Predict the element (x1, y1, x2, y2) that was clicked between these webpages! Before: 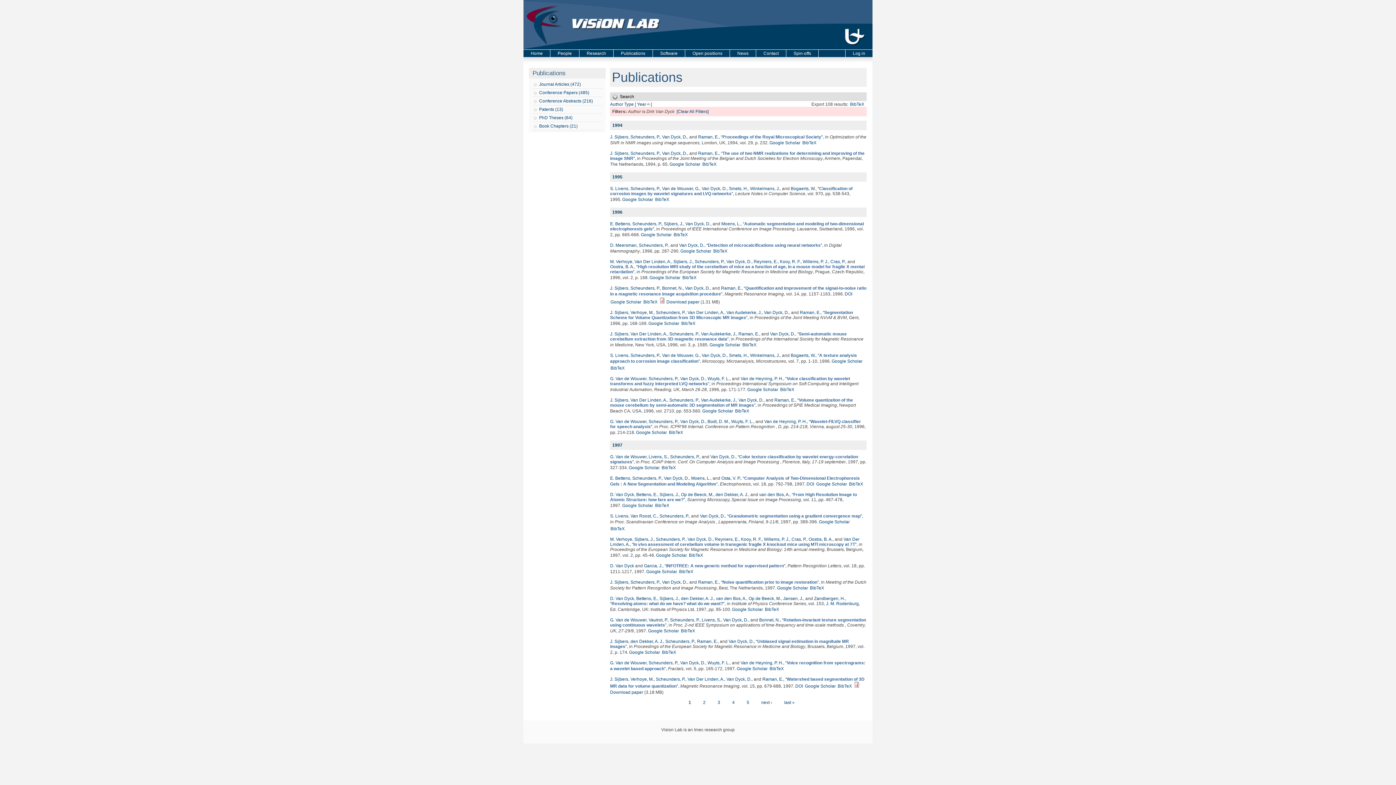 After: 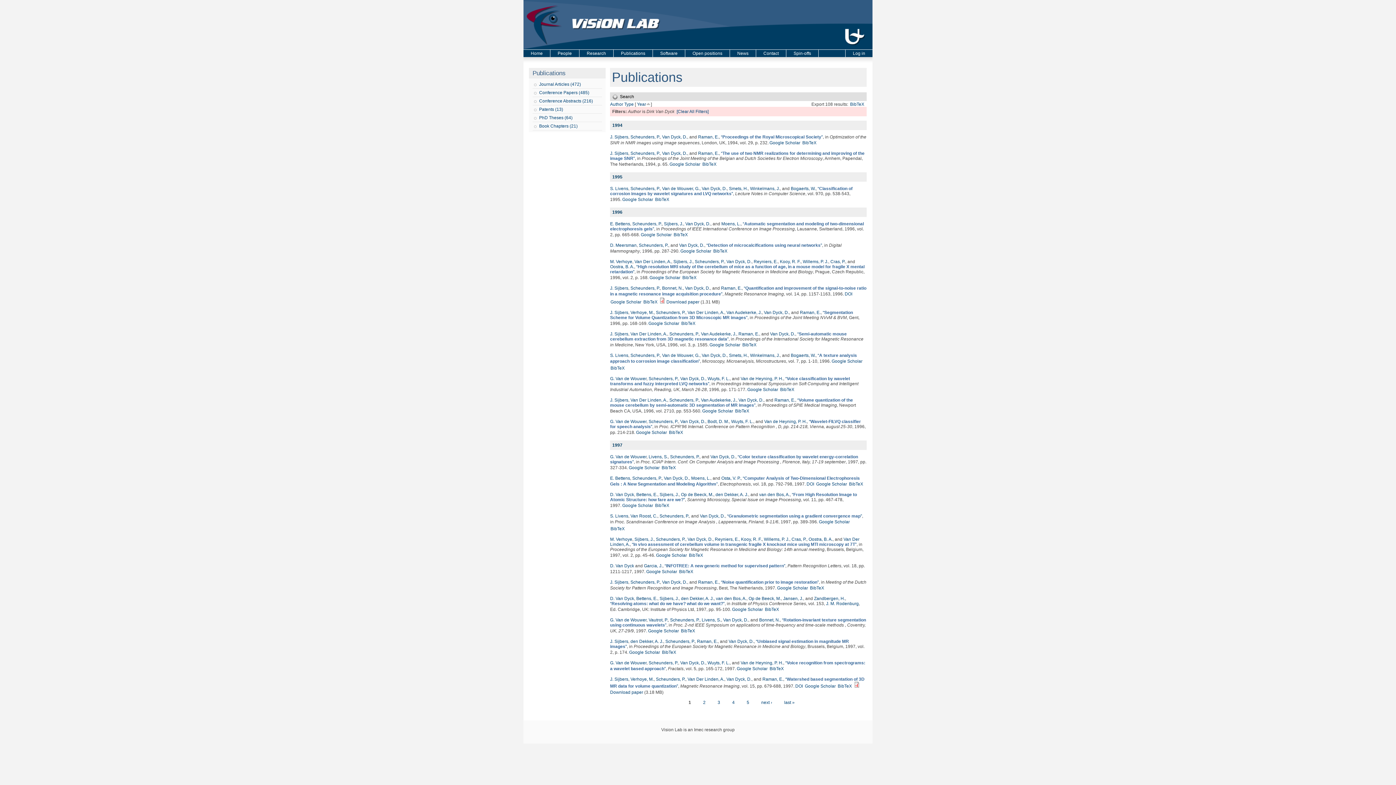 Action: bbox: (723, 617, 748, 622) label: Van Dyck, D.